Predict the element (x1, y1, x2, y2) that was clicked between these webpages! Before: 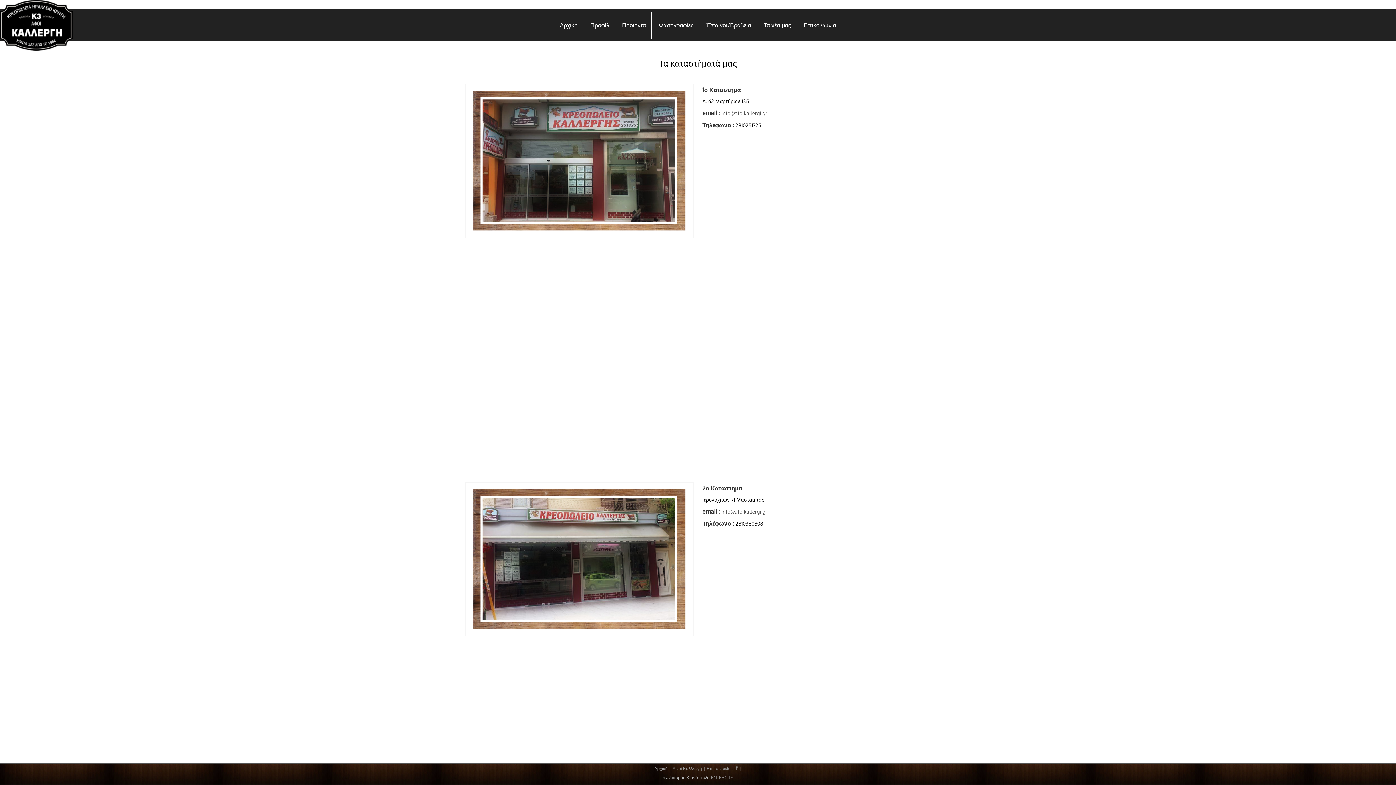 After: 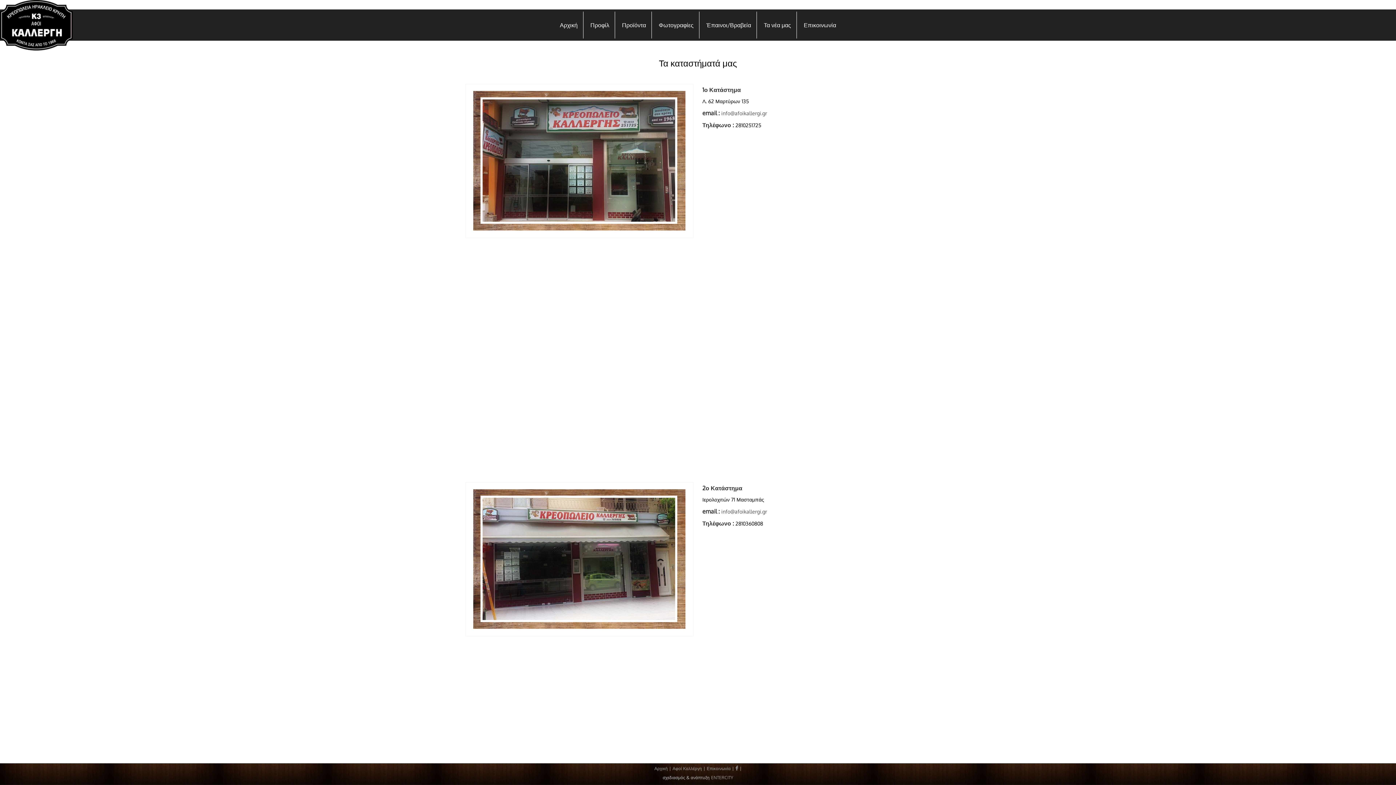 Action: bbox: (706, 766, 730, 771) label: Επικοινωνία